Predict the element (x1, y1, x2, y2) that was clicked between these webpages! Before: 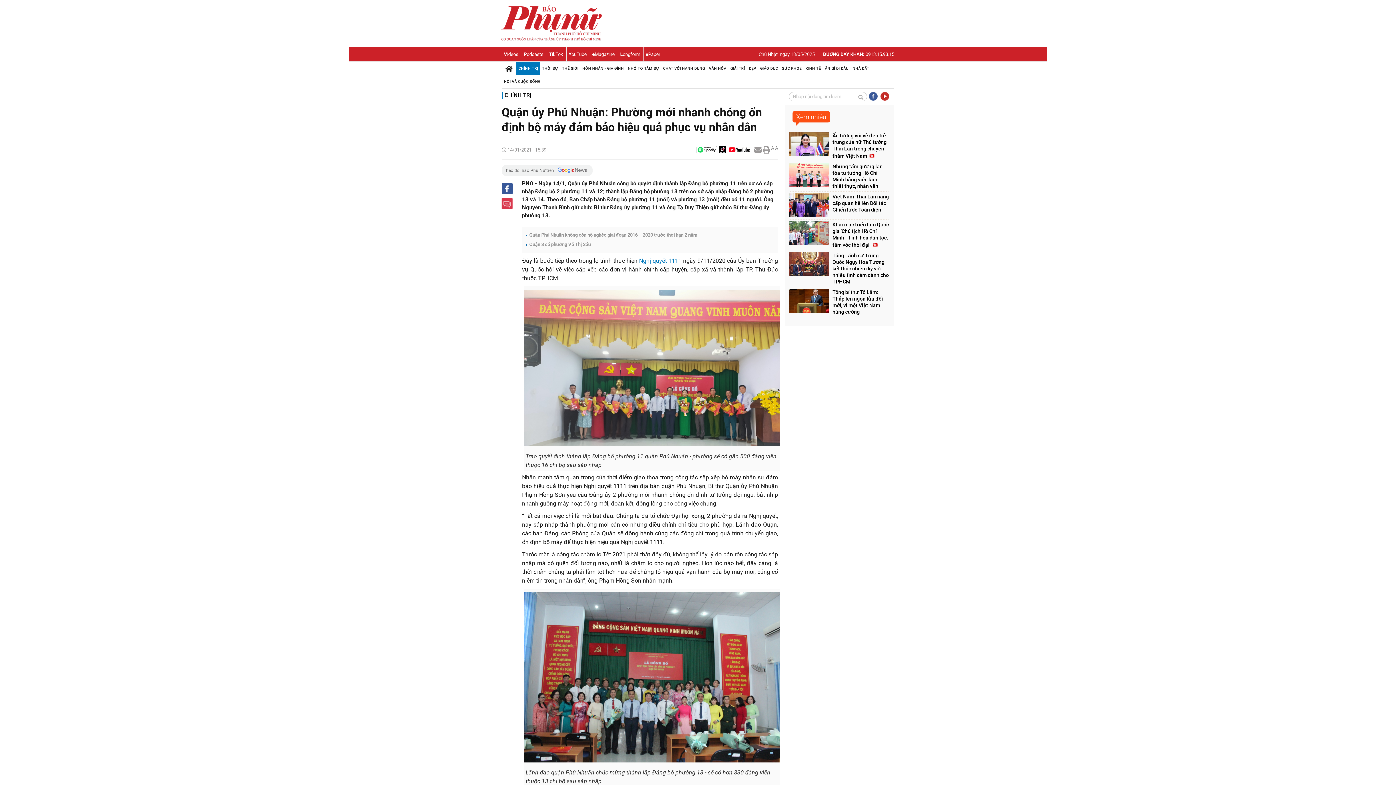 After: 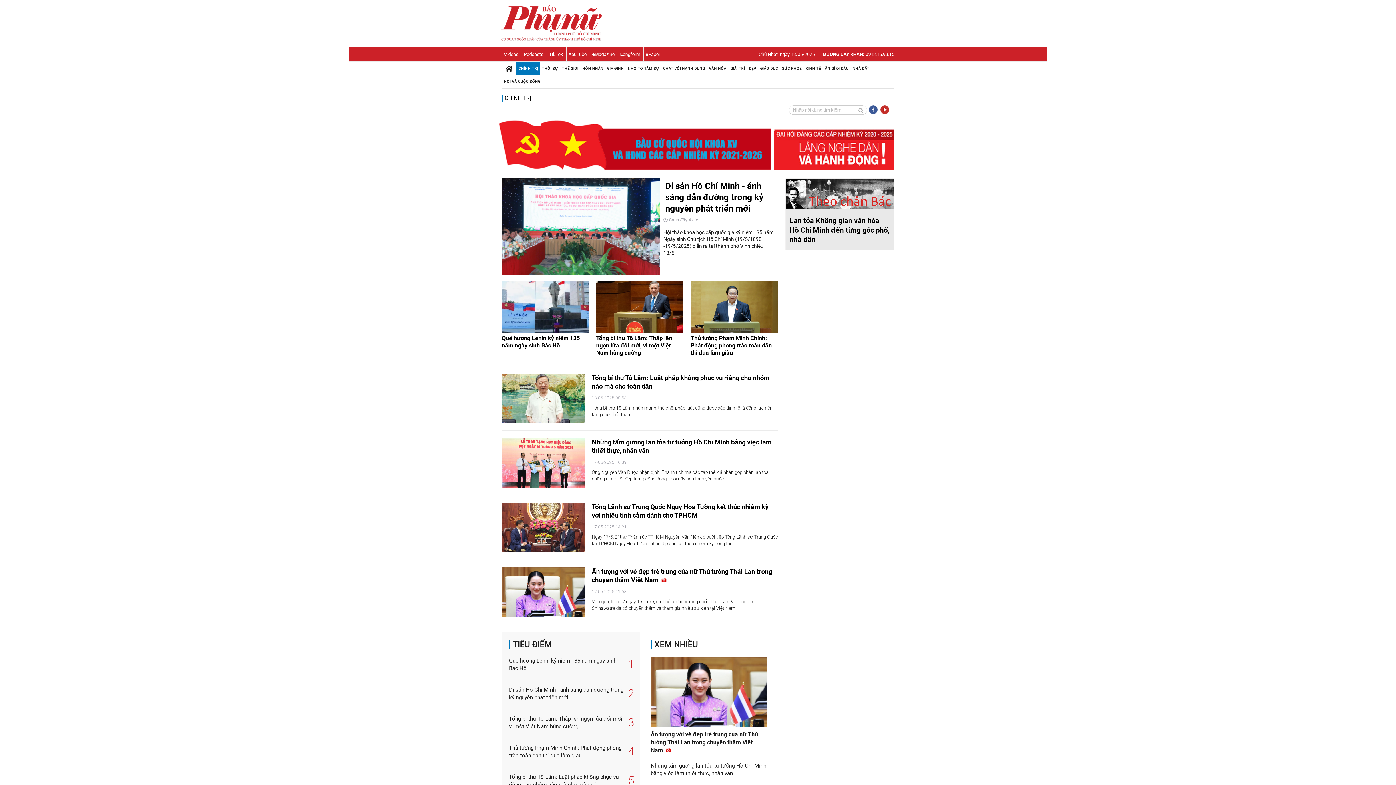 Action: label: CHÍNH TRỊ bbox: (518, 62, 538, 75)